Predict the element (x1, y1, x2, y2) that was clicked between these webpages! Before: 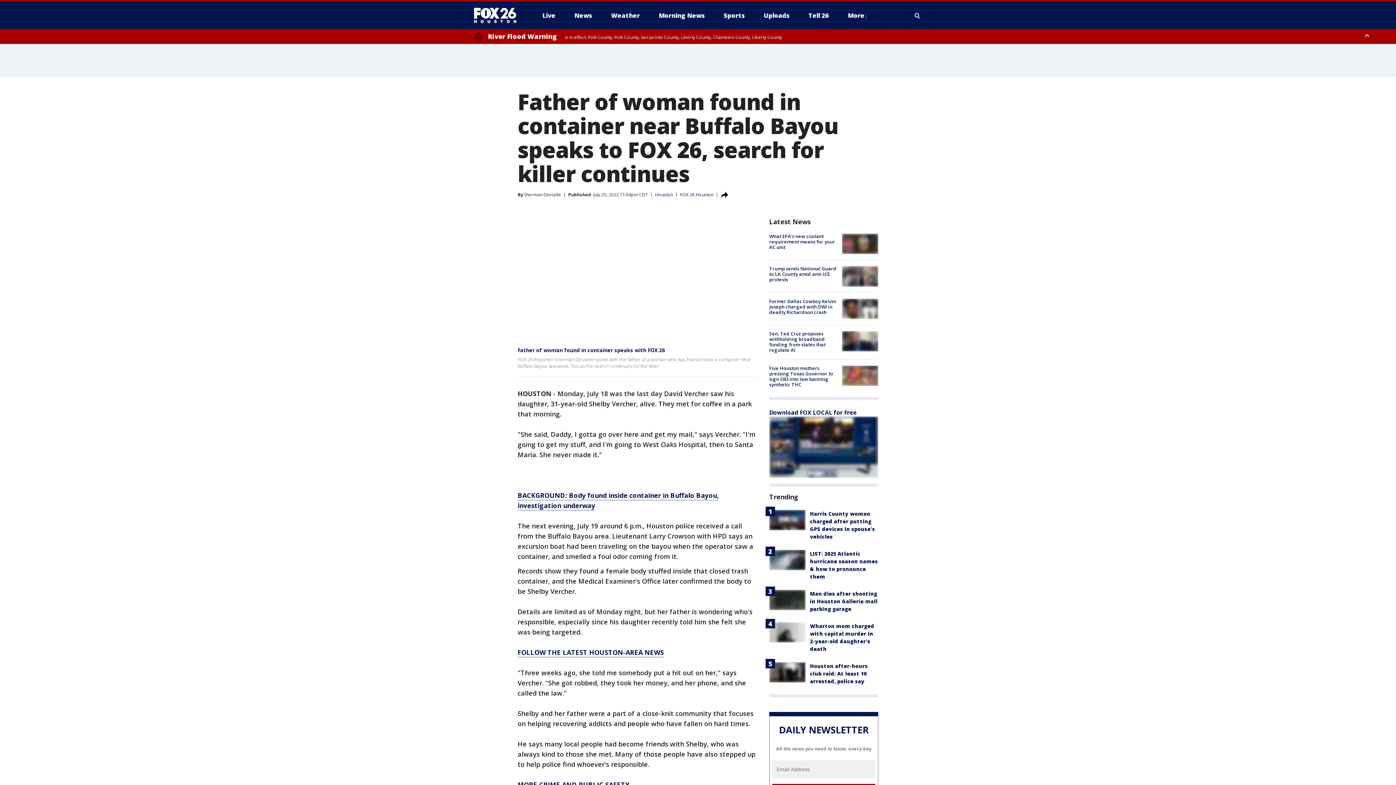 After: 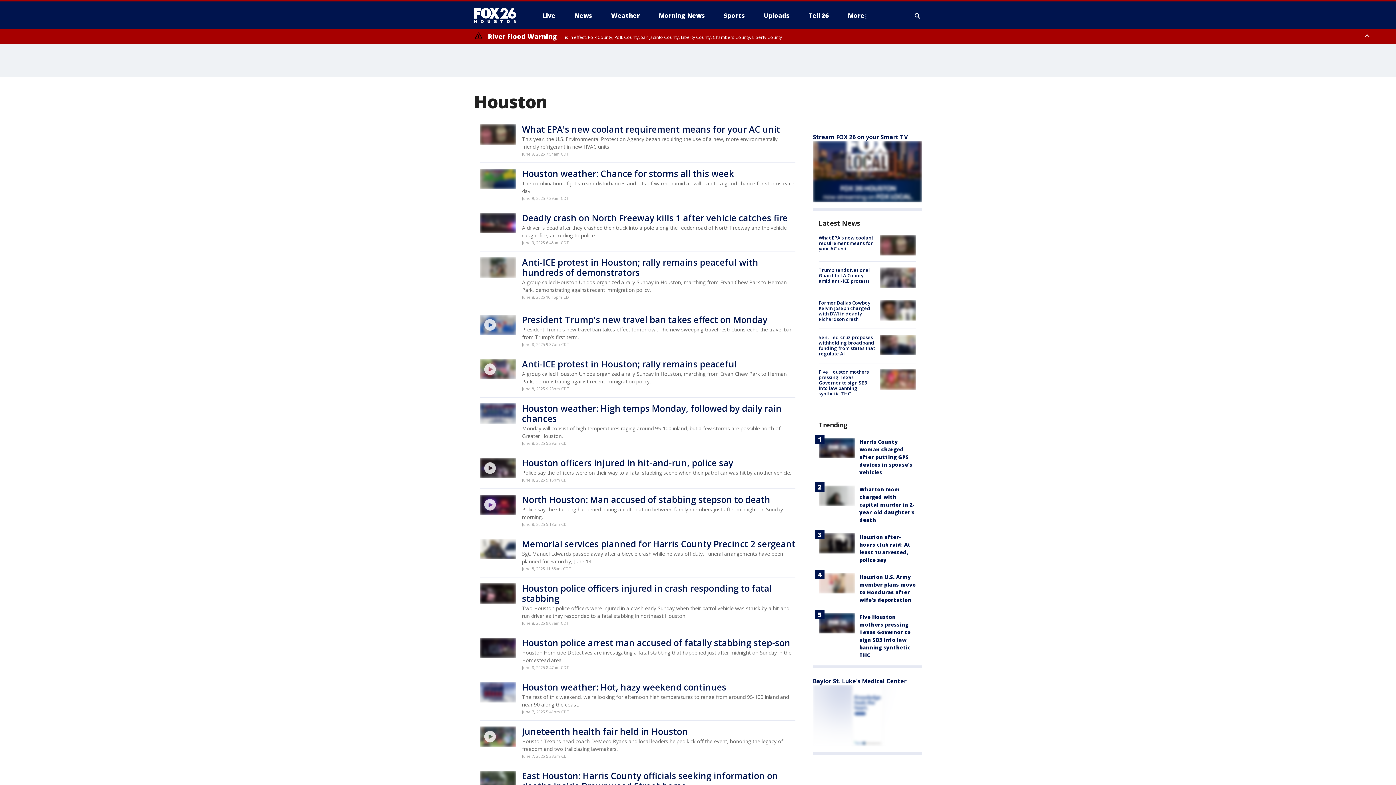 Action: label: Houston bbox: (655, 191, 673, 197)